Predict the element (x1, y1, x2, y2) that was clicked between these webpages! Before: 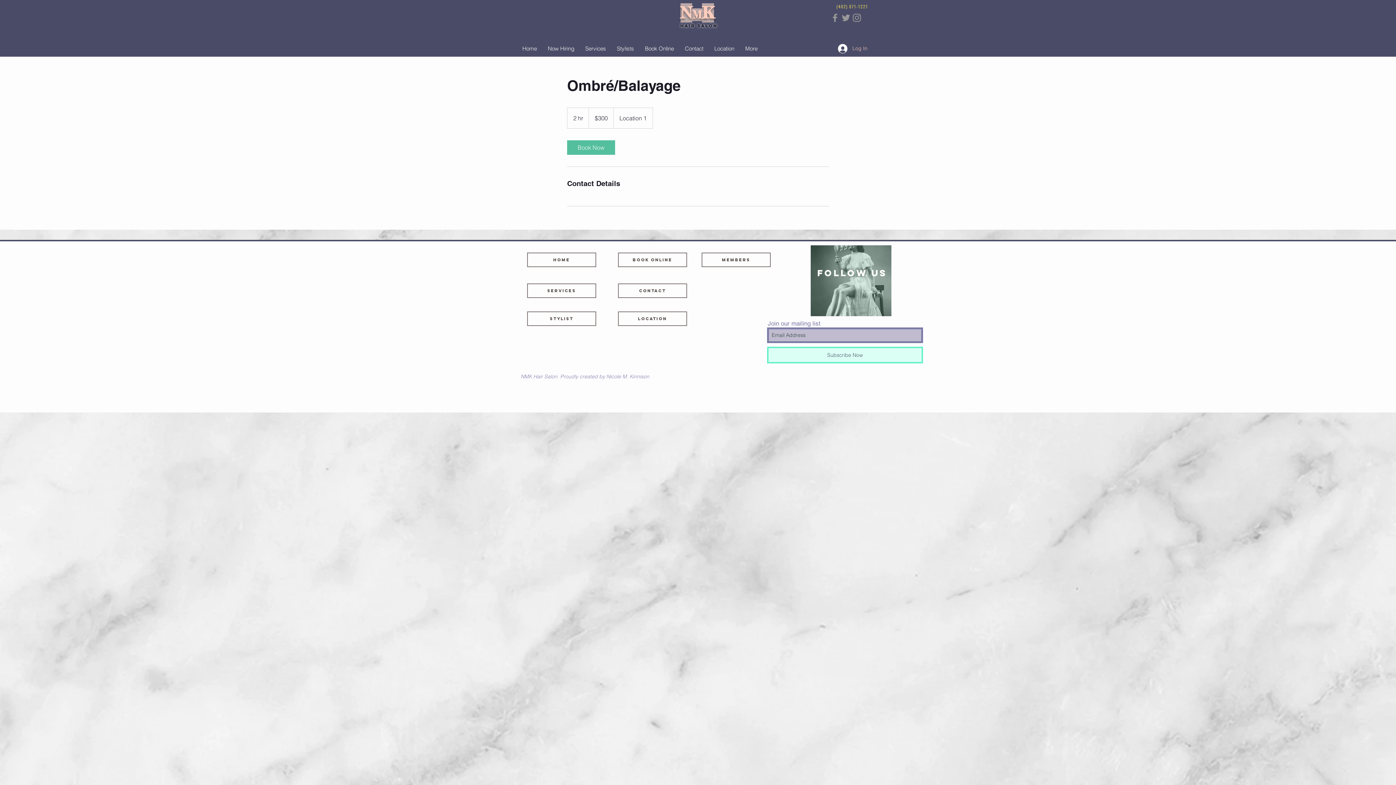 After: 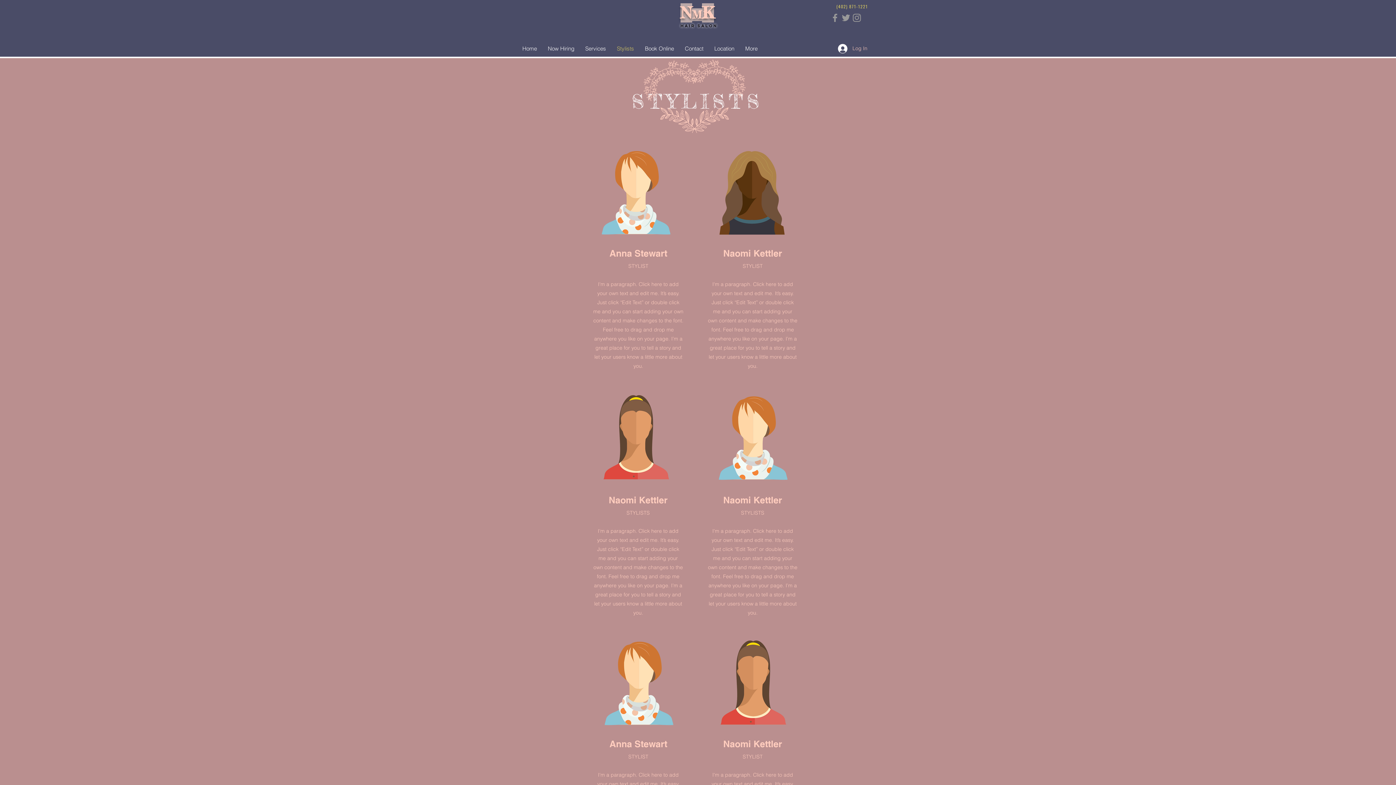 Action: label: stylist bbox: (527, 311, 596, 326)